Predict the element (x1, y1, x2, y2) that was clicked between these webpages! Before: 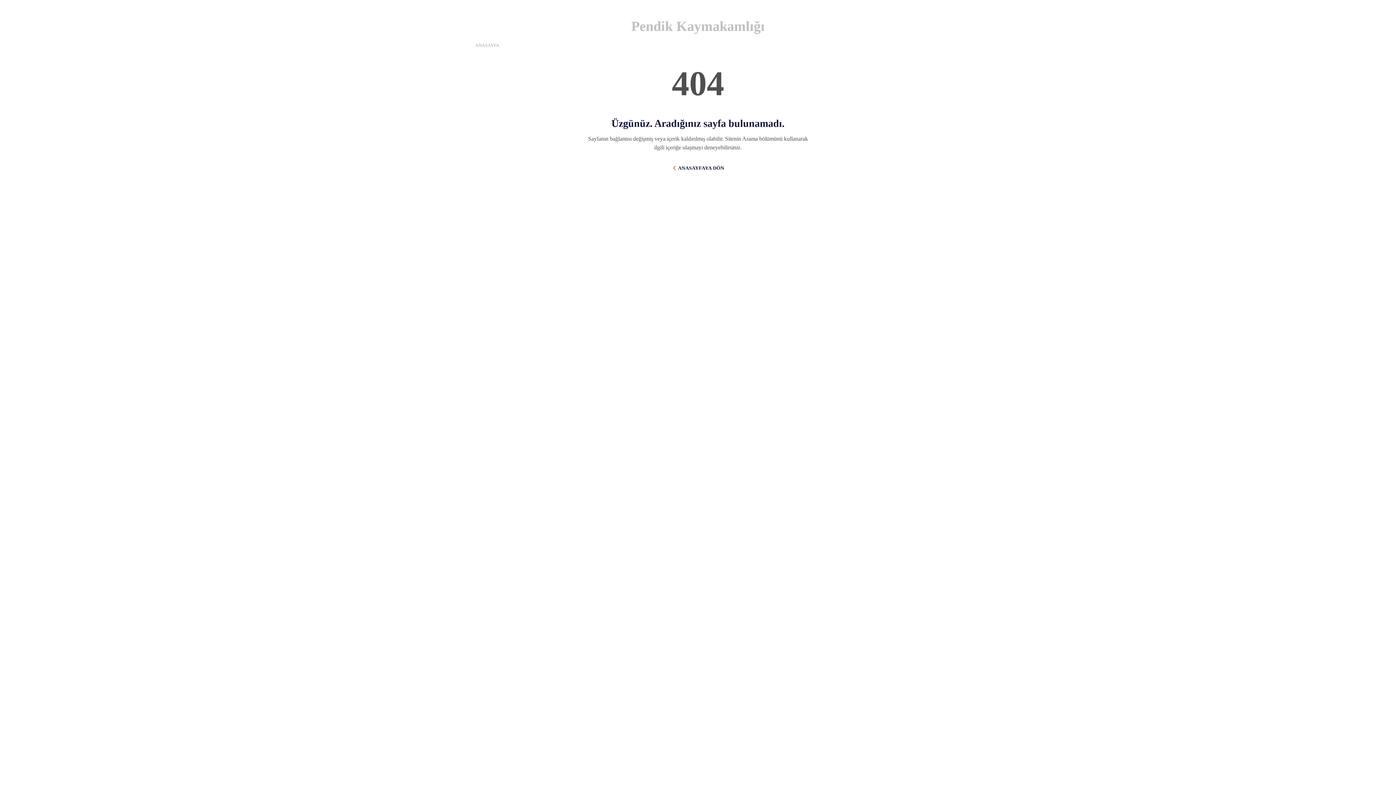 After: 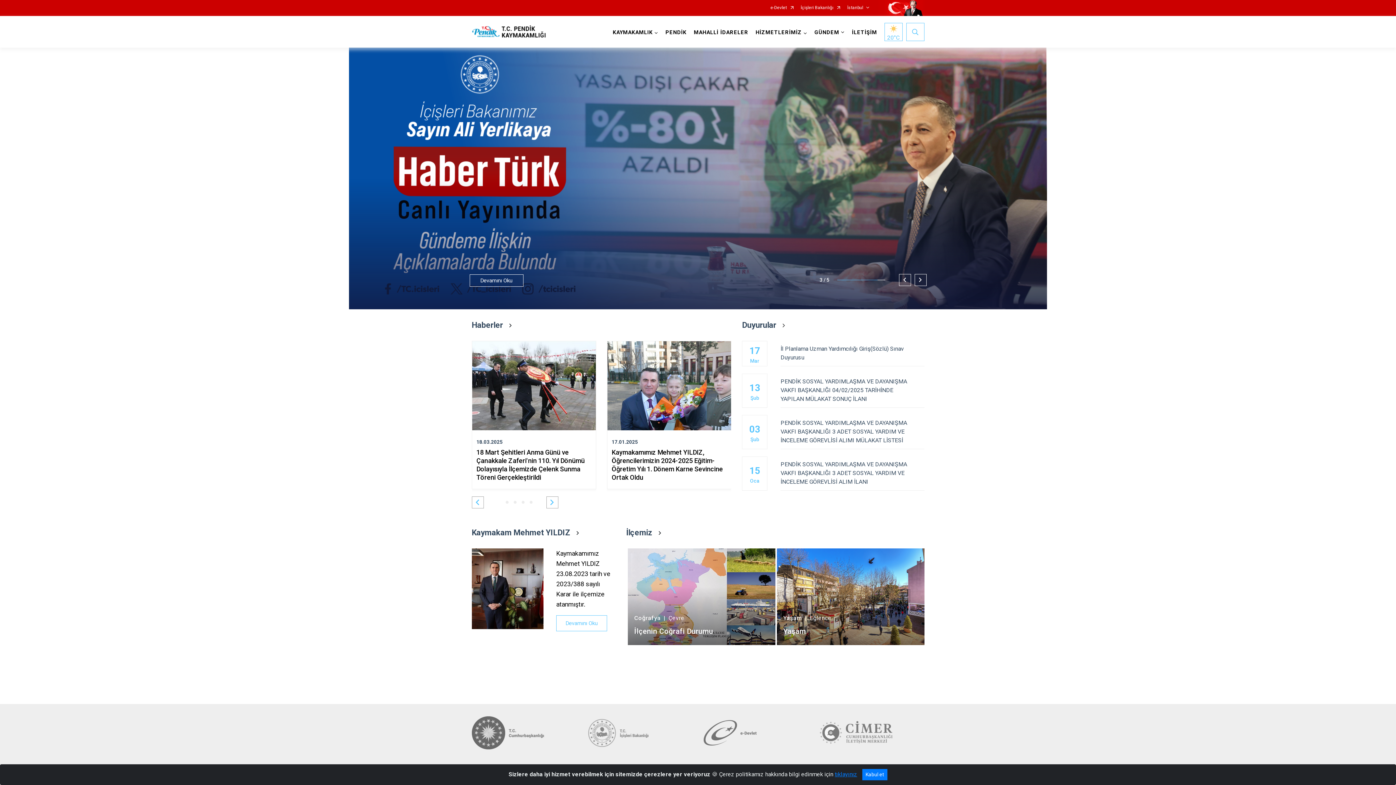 Action: bbox: (671, 165, 724, 171) label: ANASAYFAYA DÖN